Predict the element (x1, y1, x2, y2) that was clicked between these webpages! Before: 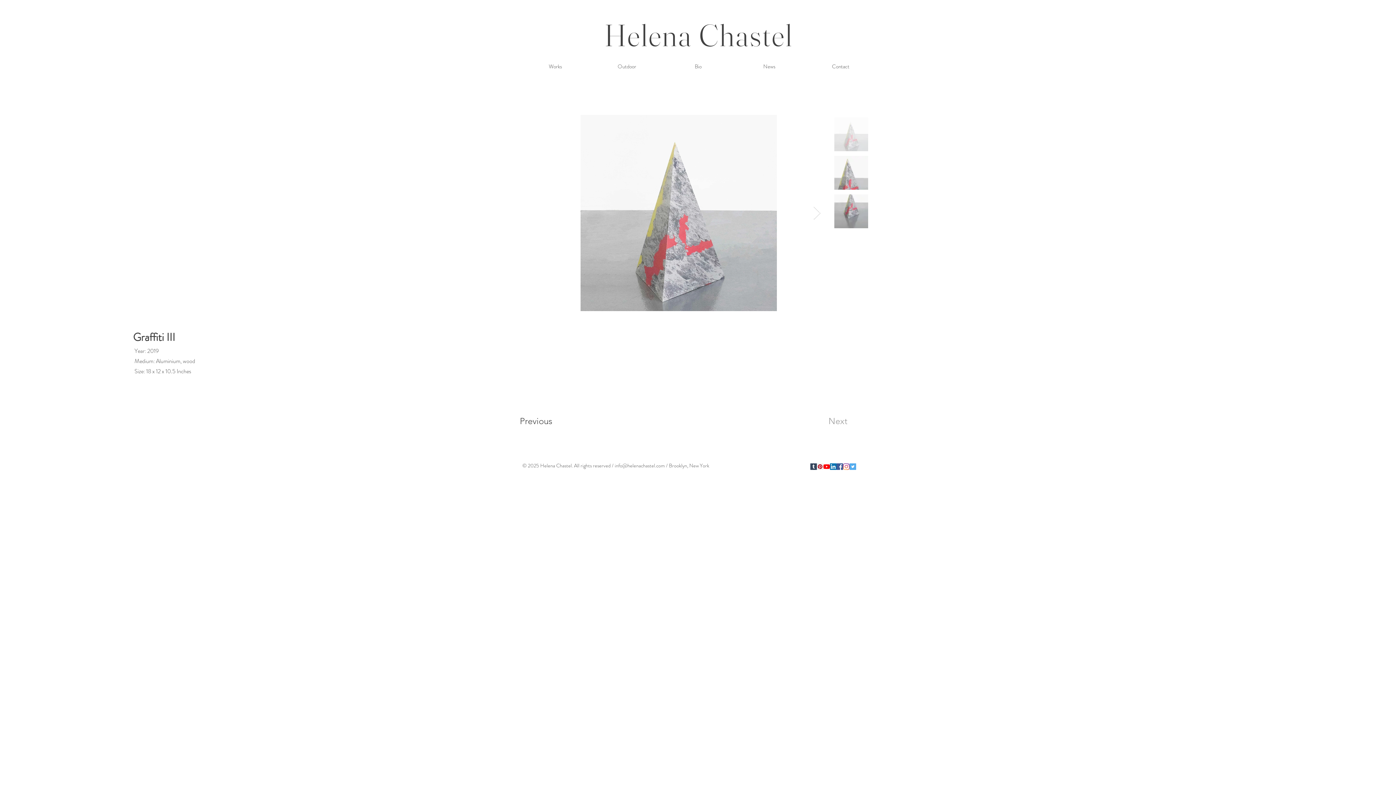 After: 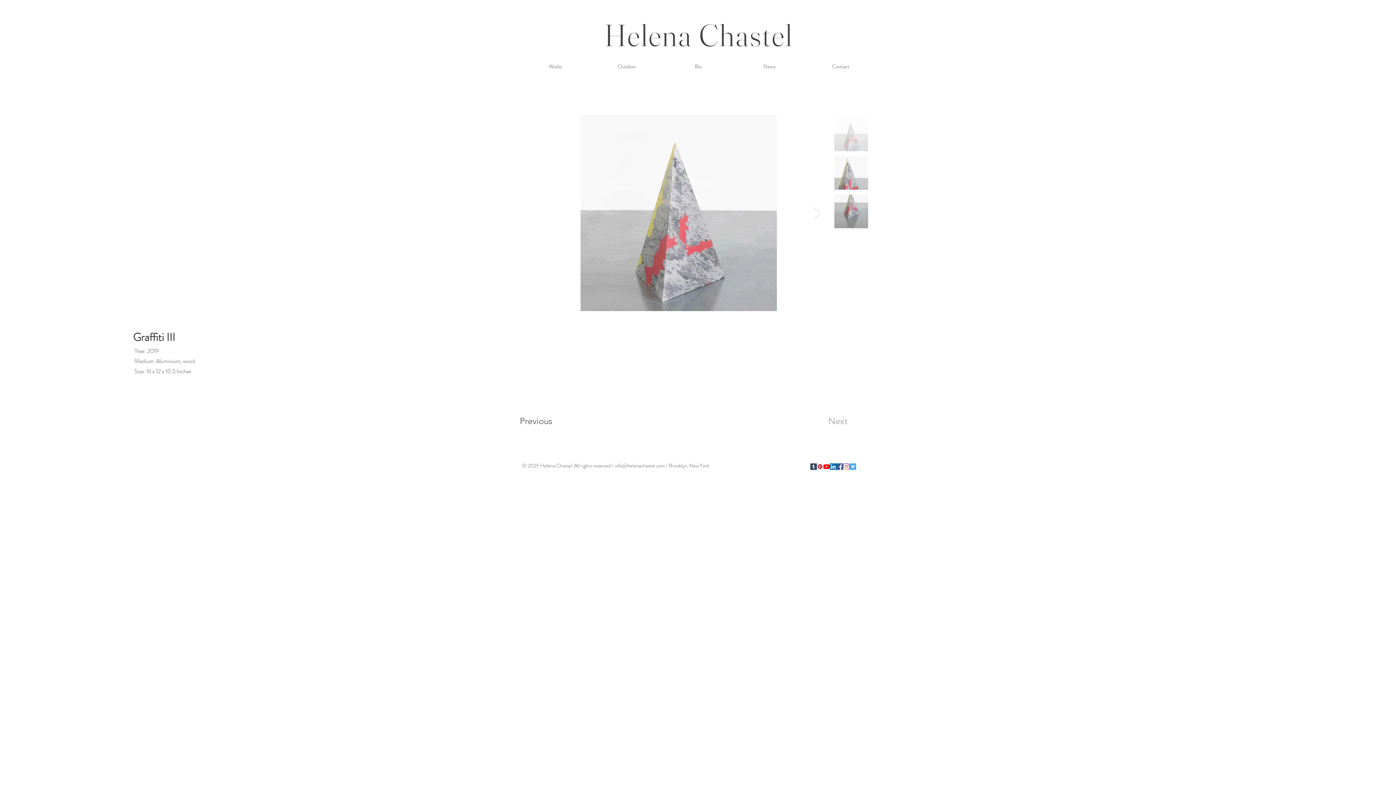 Action: bbox: (836, 463, 843, 470) label: Facebook Social Icon